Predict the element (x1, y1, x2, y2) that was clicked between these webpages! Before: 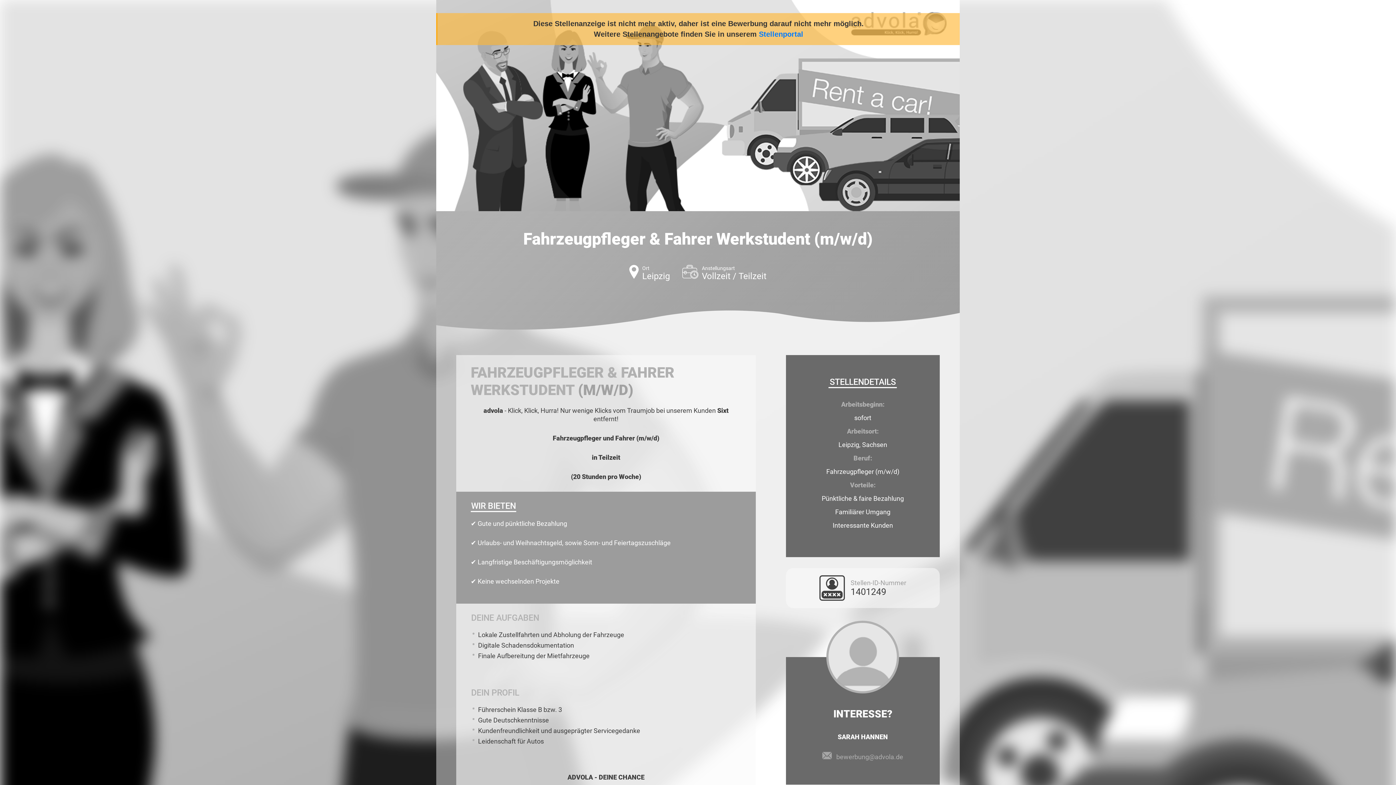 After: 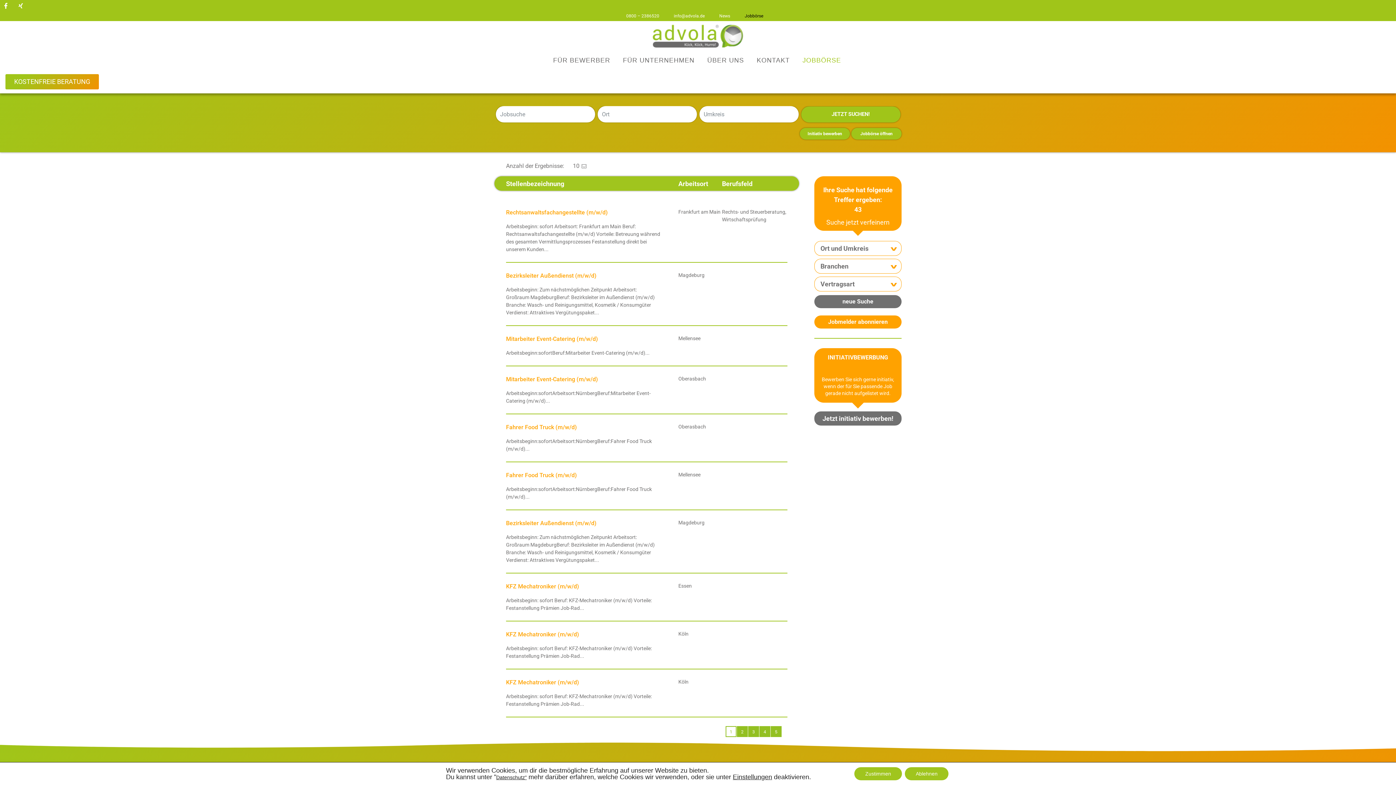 Action: label: Stellenportal bbox: (759, 30, 803, 38)